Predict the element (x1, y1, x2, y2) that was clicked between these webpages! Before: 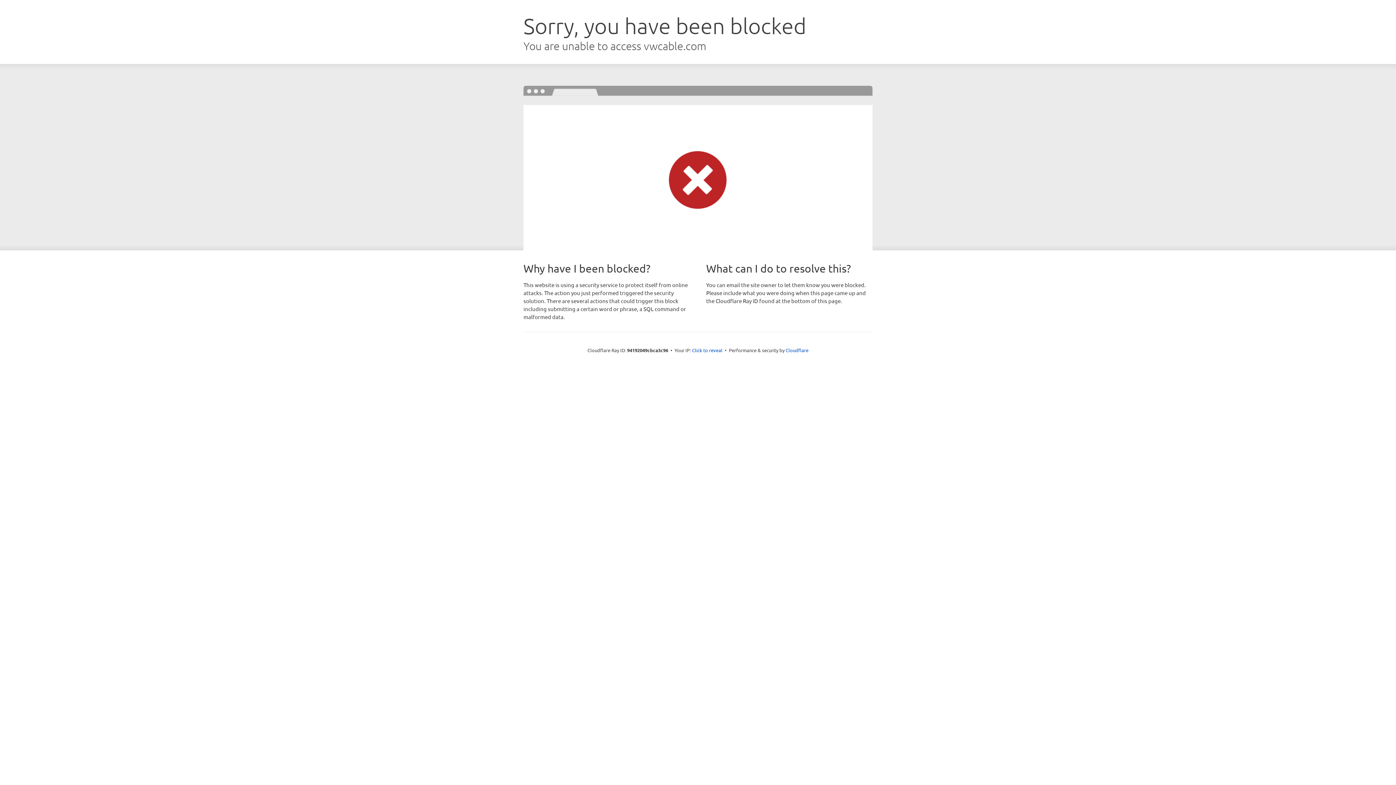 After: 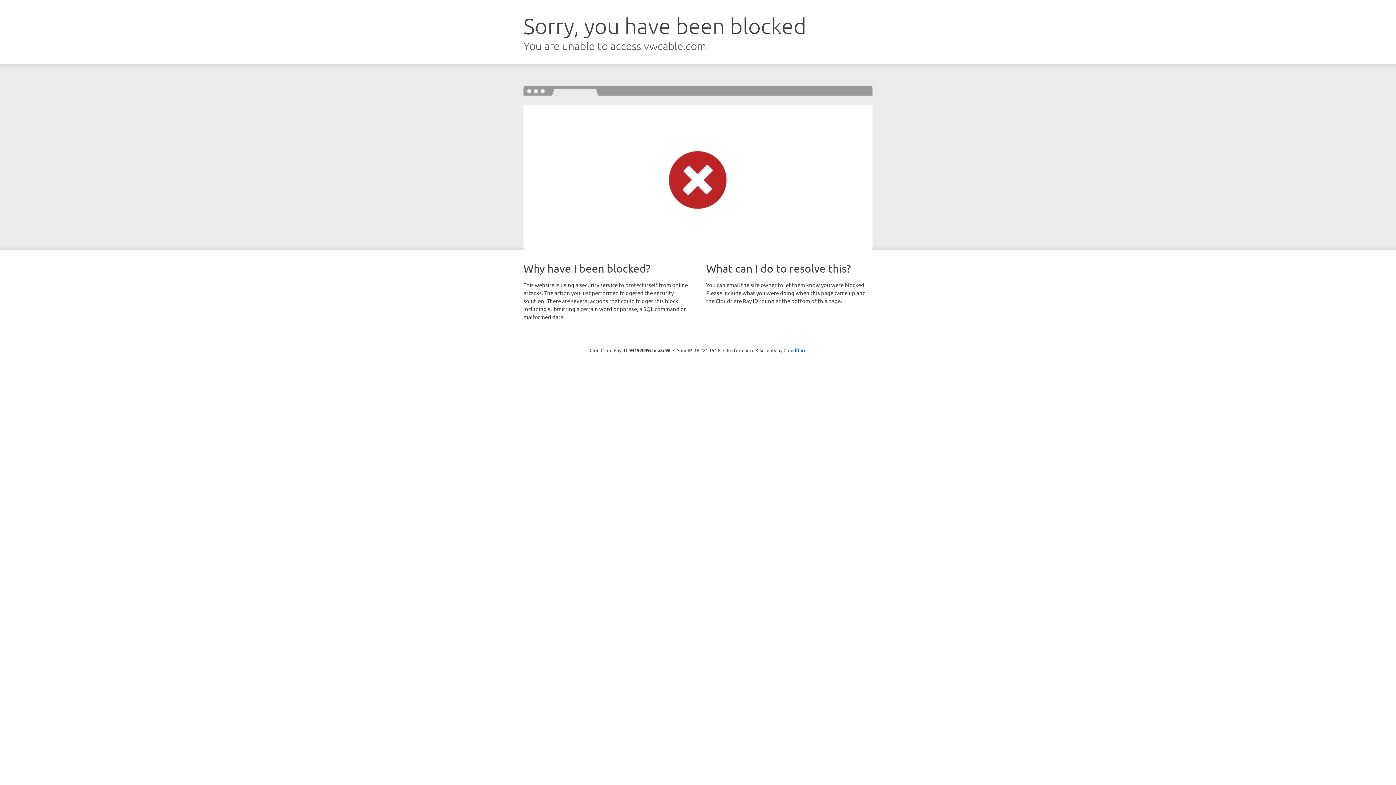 Action: label: Click to reveal bbox: (692, 346, 722, 353)